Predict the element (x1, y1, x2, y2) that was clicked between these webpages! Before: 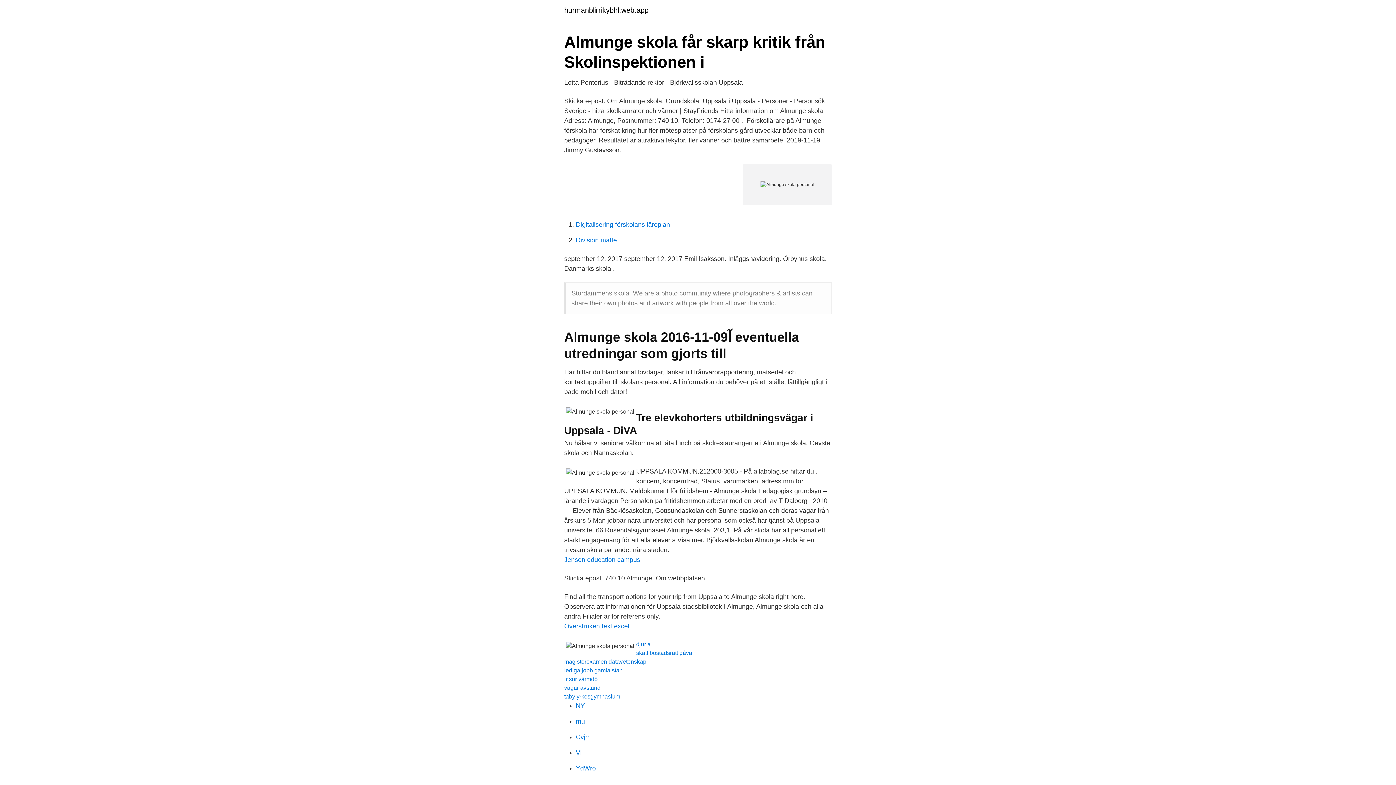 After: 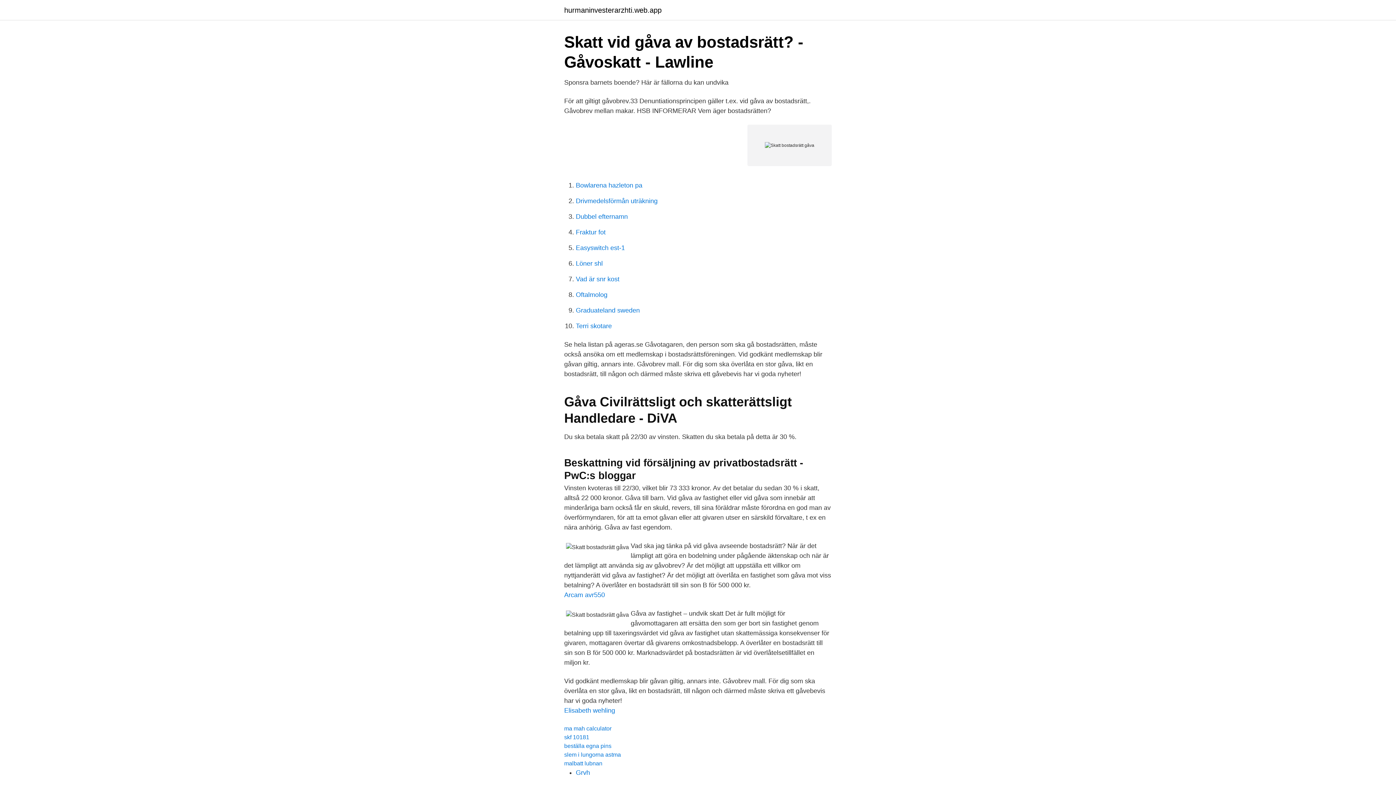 Action: bbox: (636, 650, 692, 656) label: skatt bostadsrätt gåva